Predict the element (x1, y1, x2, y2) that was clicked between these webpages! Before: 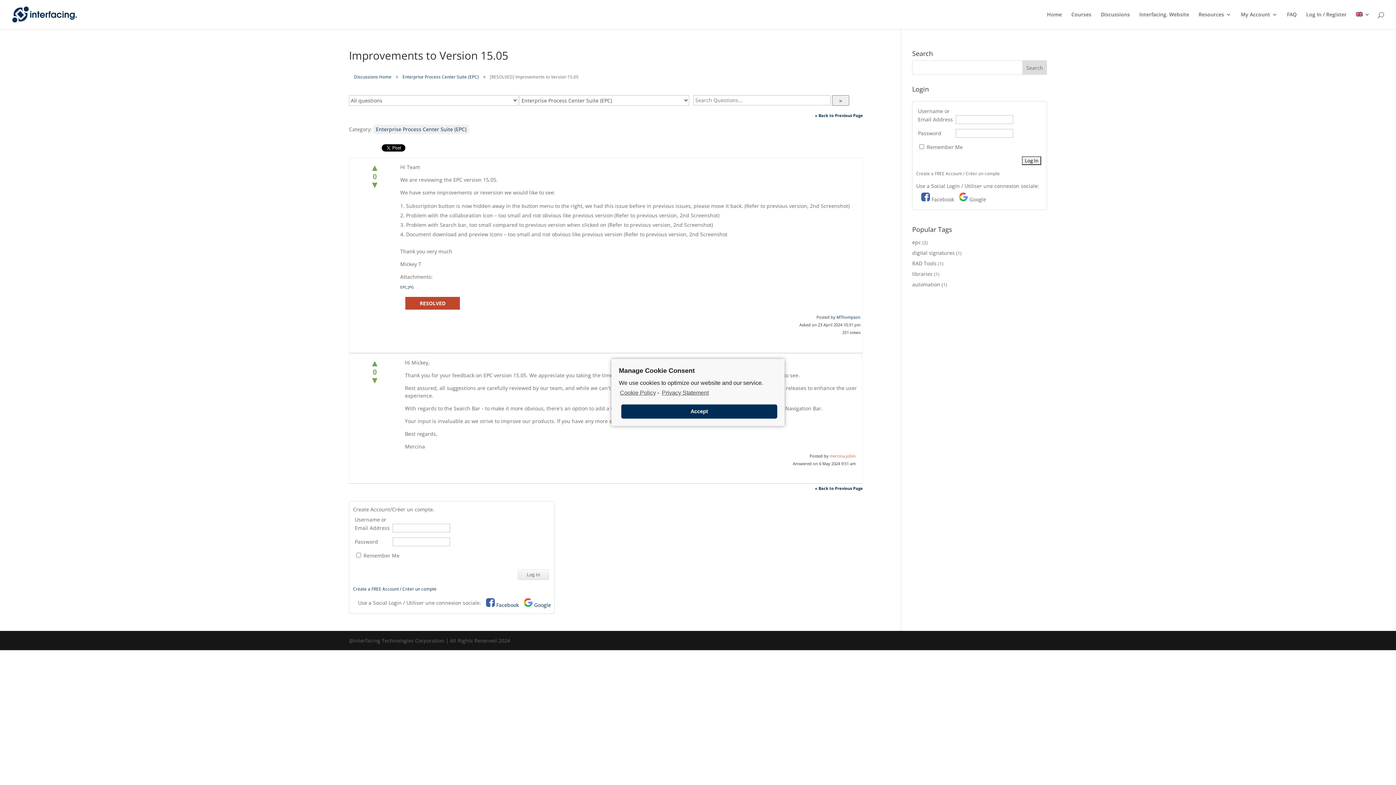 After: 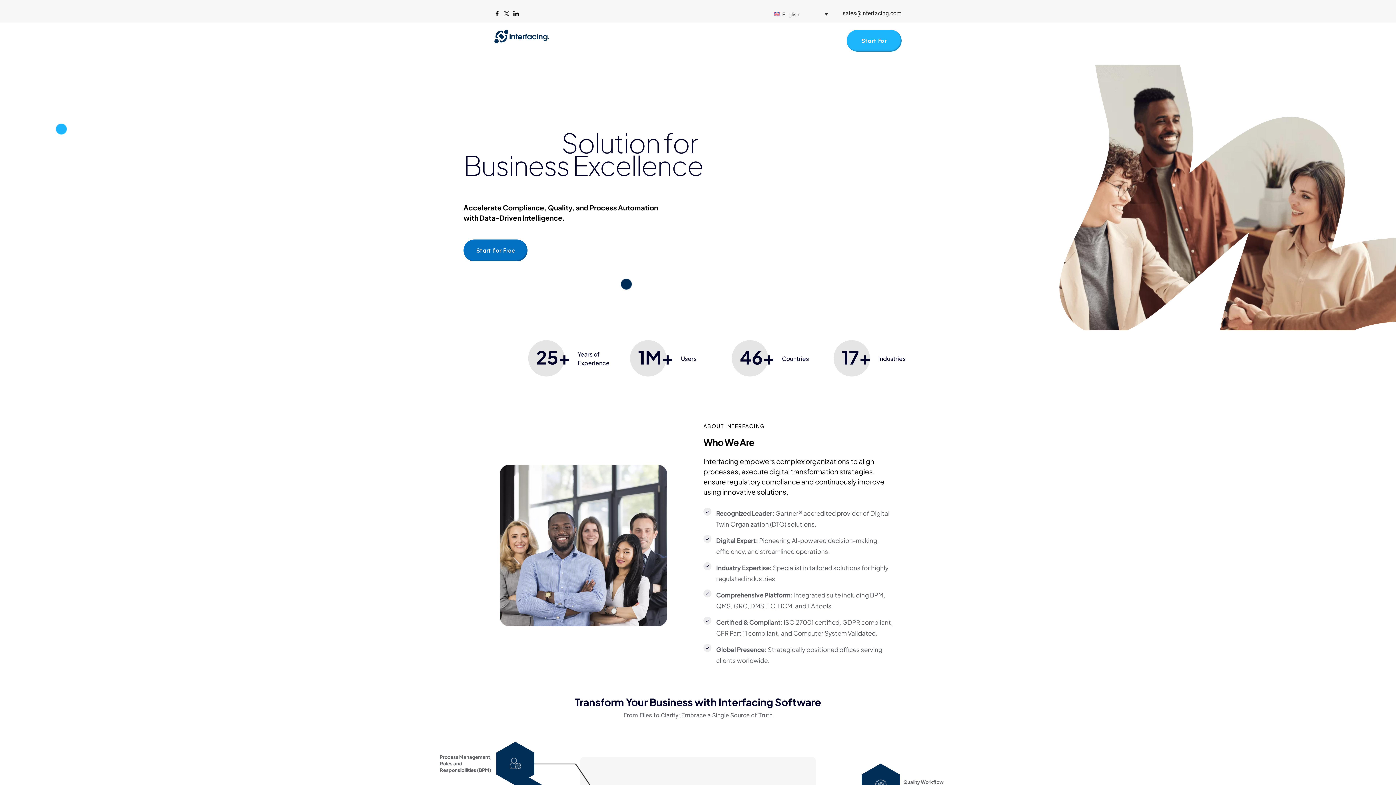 Action: bbox: (1139, 12, 1189, 29) label: Interfacing. Website